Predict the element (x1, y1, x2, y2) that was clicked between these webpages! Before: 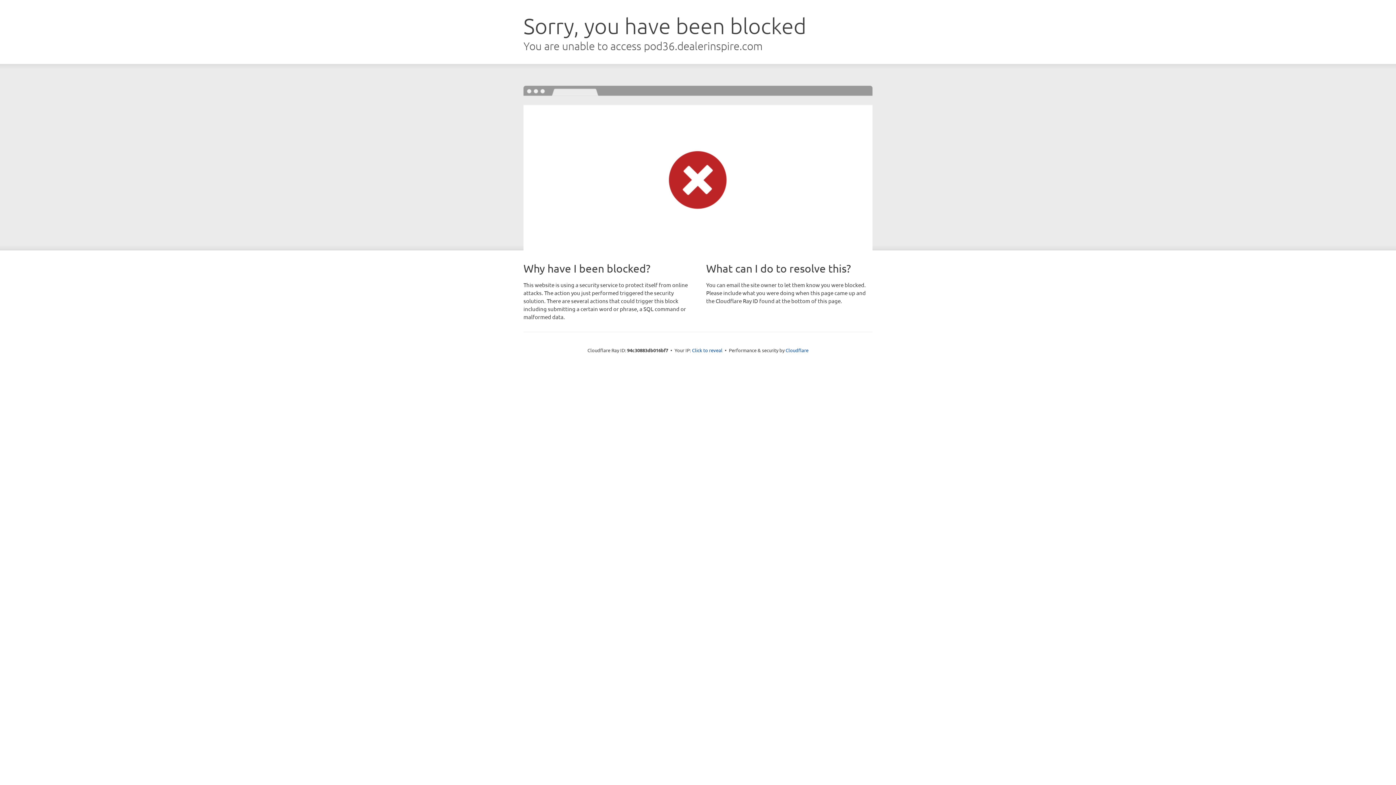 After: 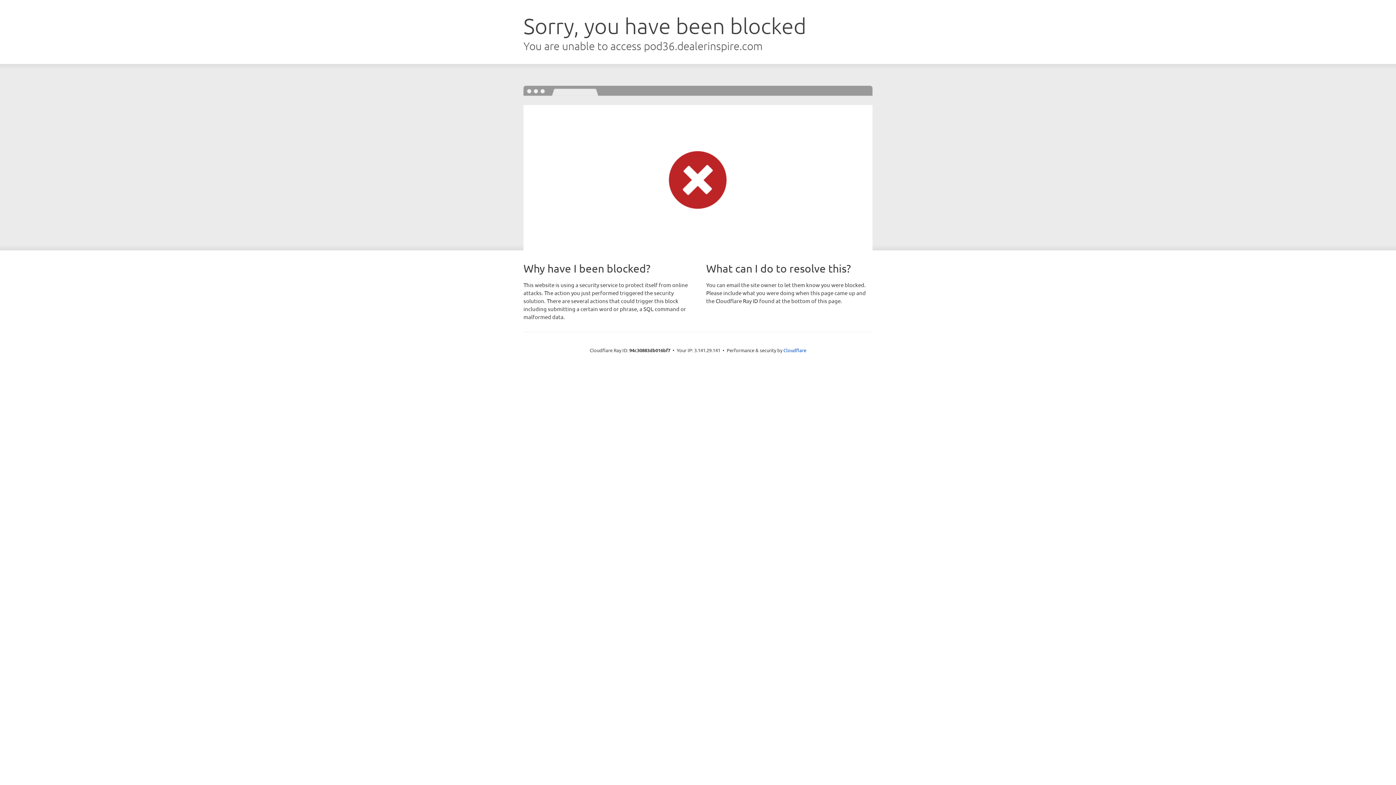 Action: bbox: (692, 346, 722, 353) label: Click to reveal